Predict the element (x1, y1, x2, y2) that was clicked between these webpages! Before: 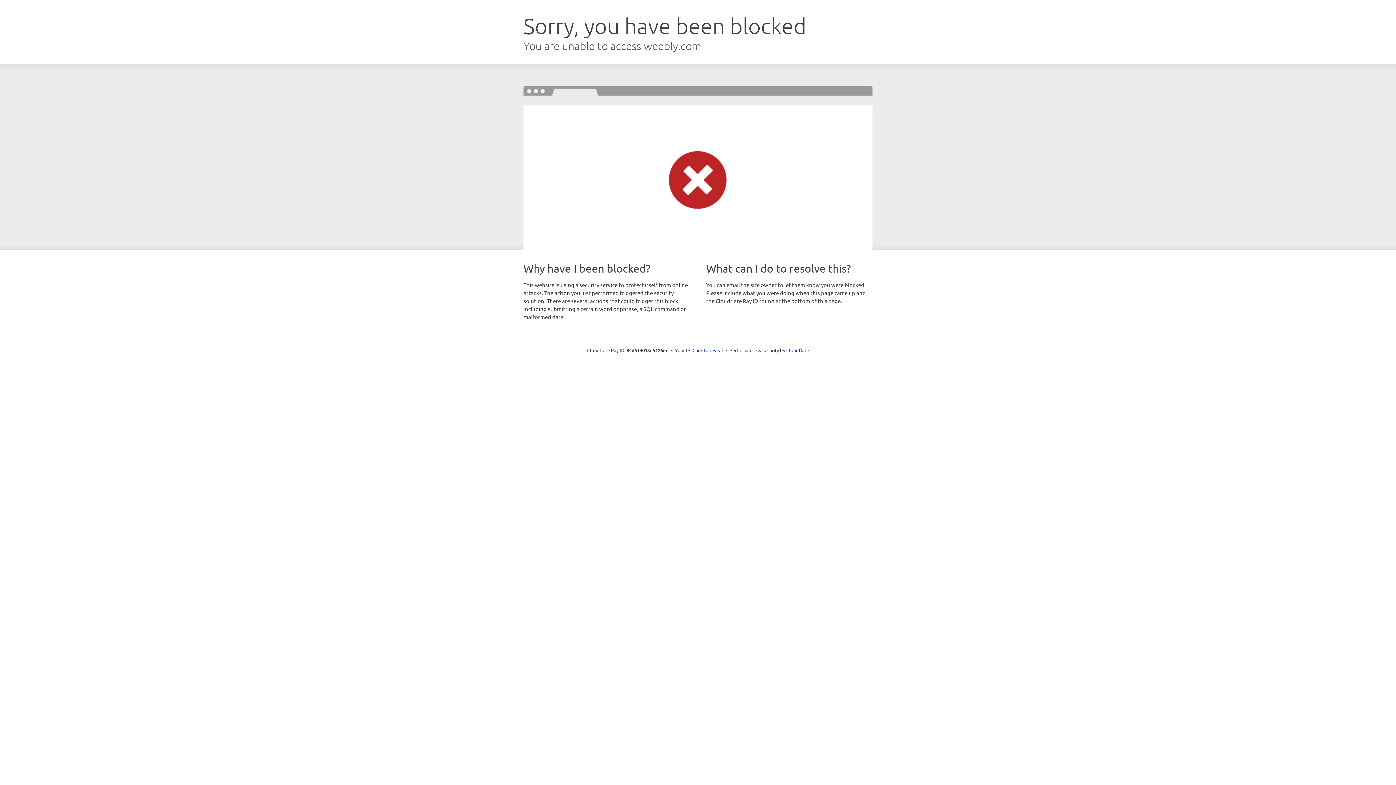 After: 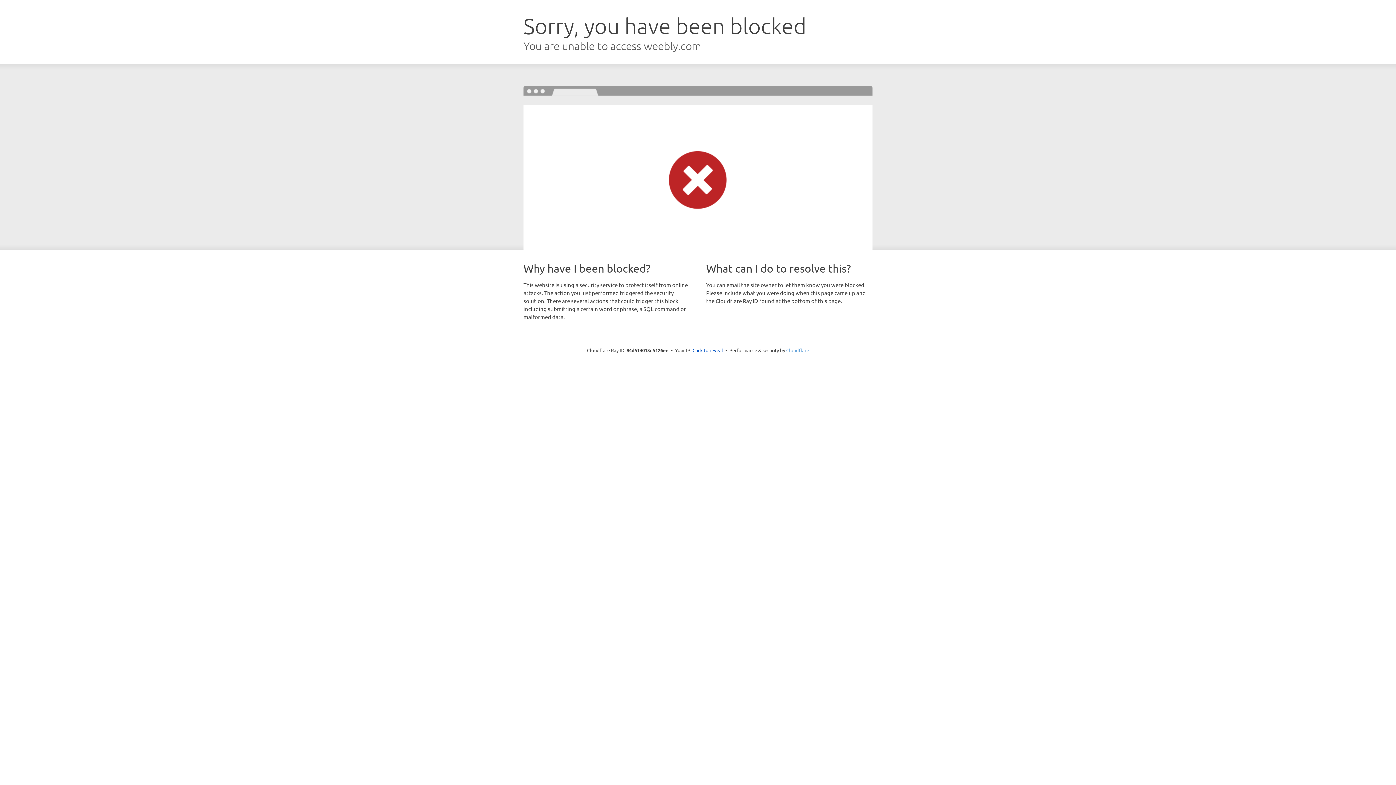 Action: label: Cloudflare bbox: (786, 347, 809, 353)